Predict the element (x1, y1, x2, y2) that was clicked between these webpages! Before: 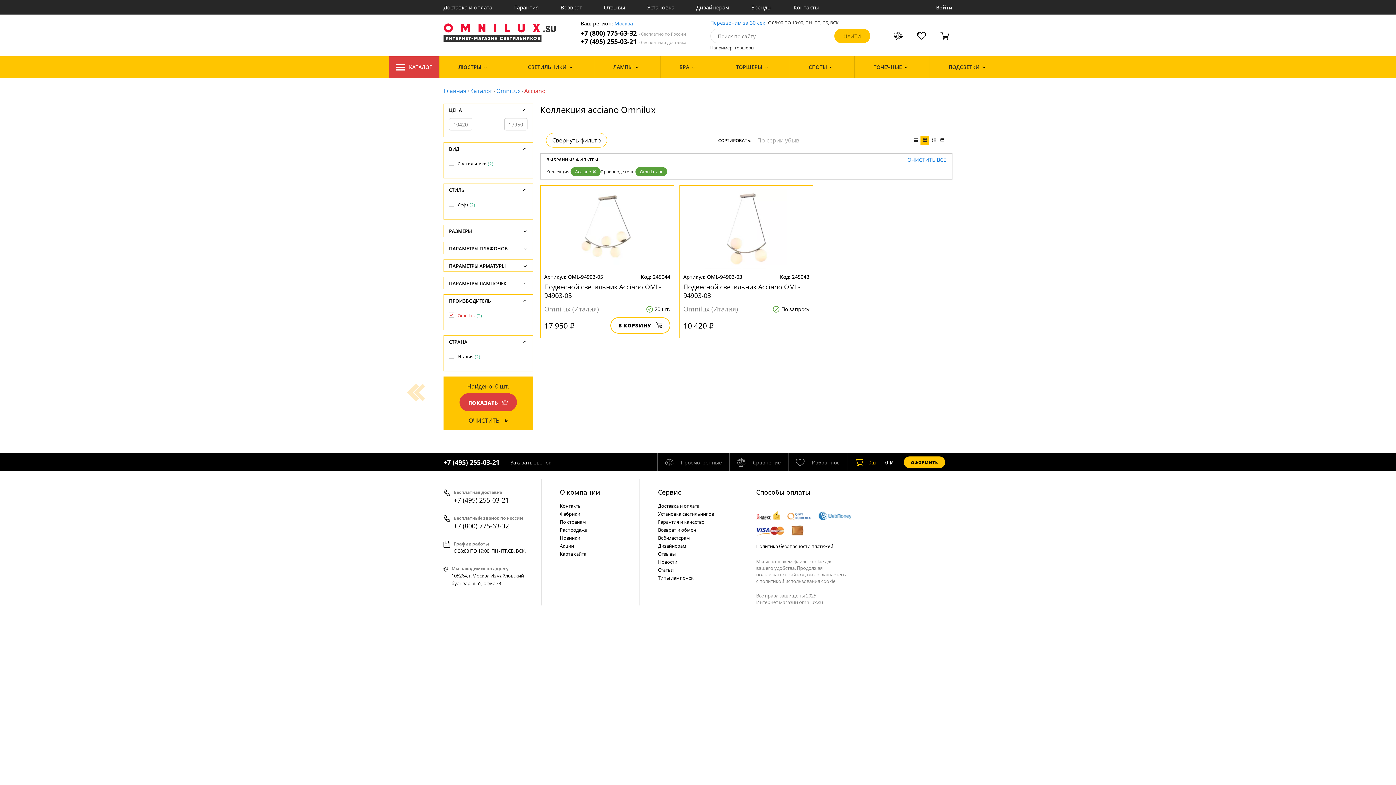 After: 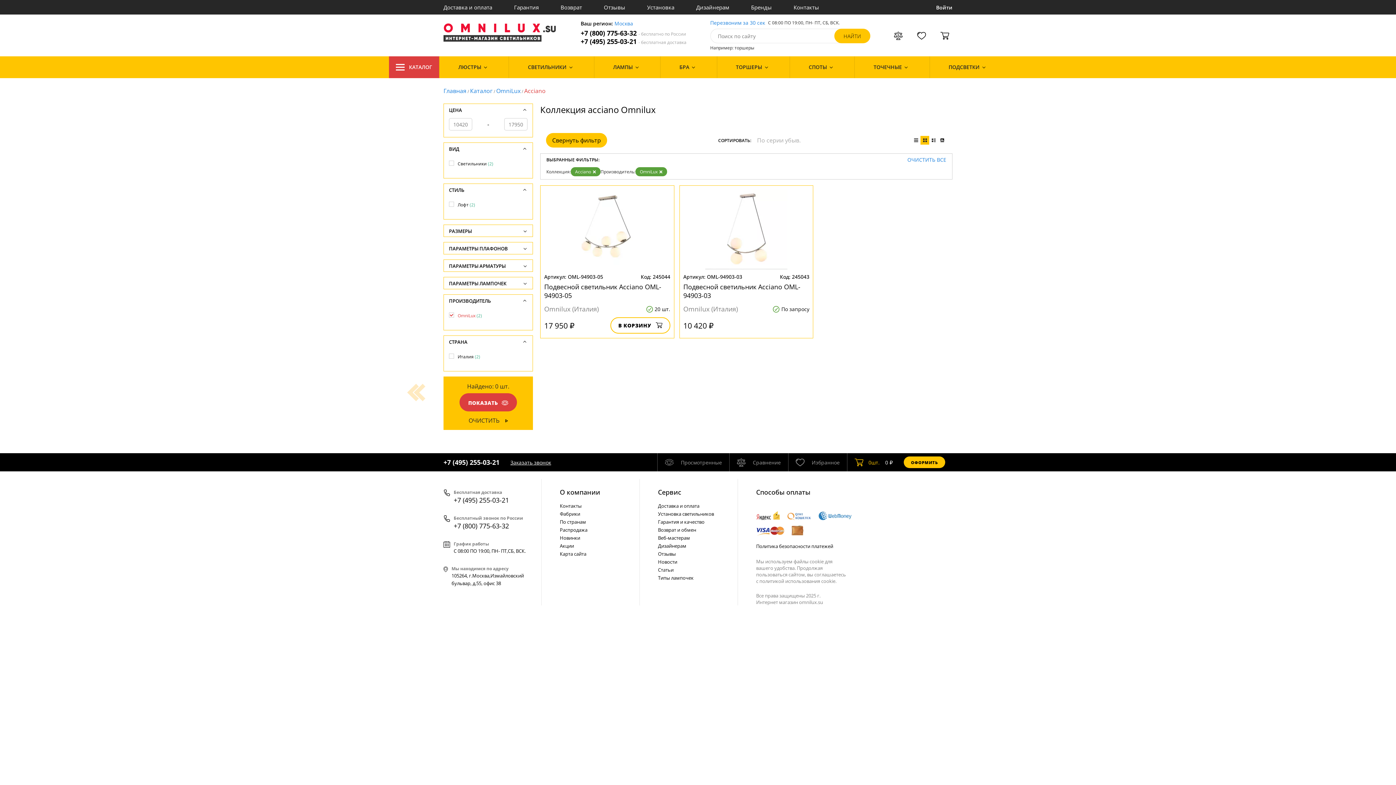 Action: label: Свернуть фильтр bbox: (546, 133, 607, 147)